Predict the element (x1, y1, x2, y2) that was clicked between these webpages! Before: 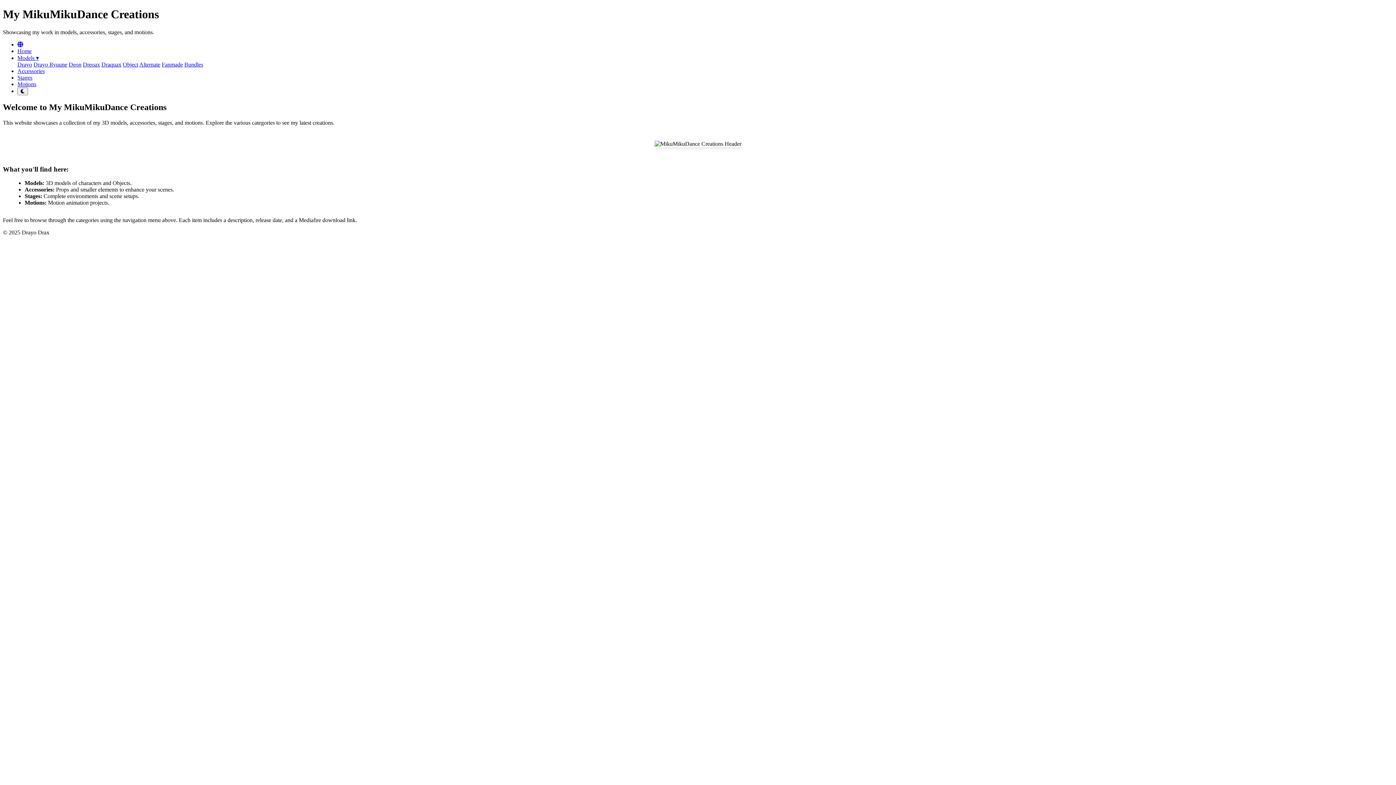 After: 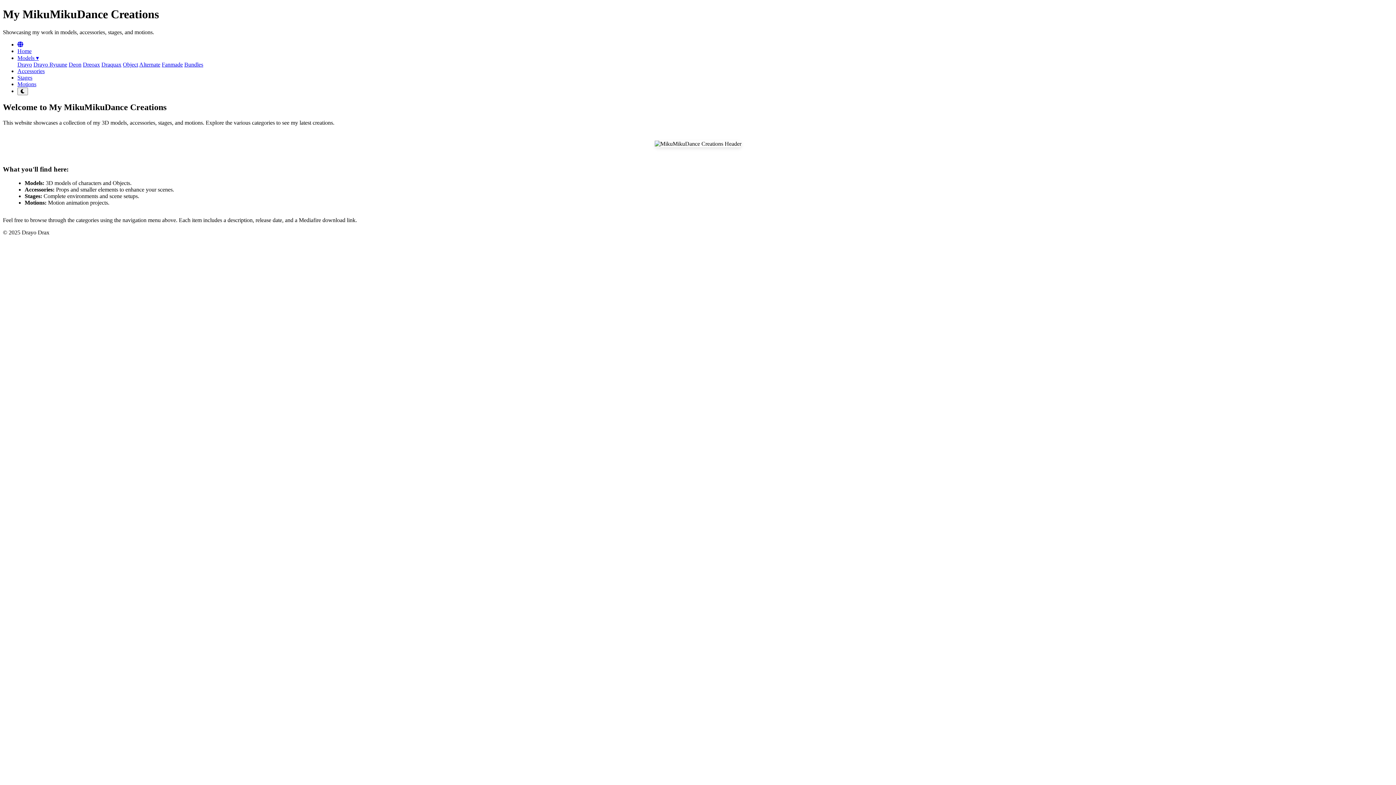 Action: bbox: (161, 61, 182, 67) label: Fanmade